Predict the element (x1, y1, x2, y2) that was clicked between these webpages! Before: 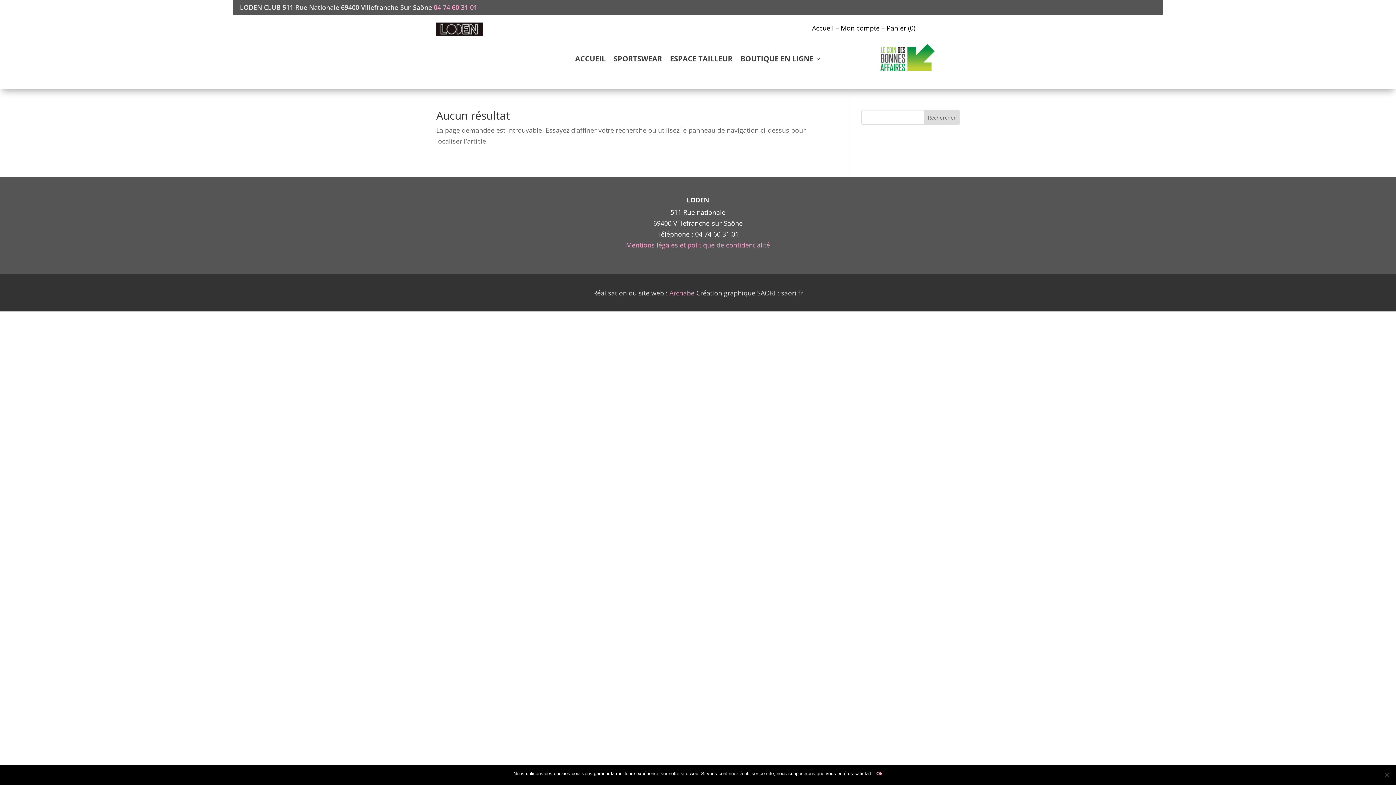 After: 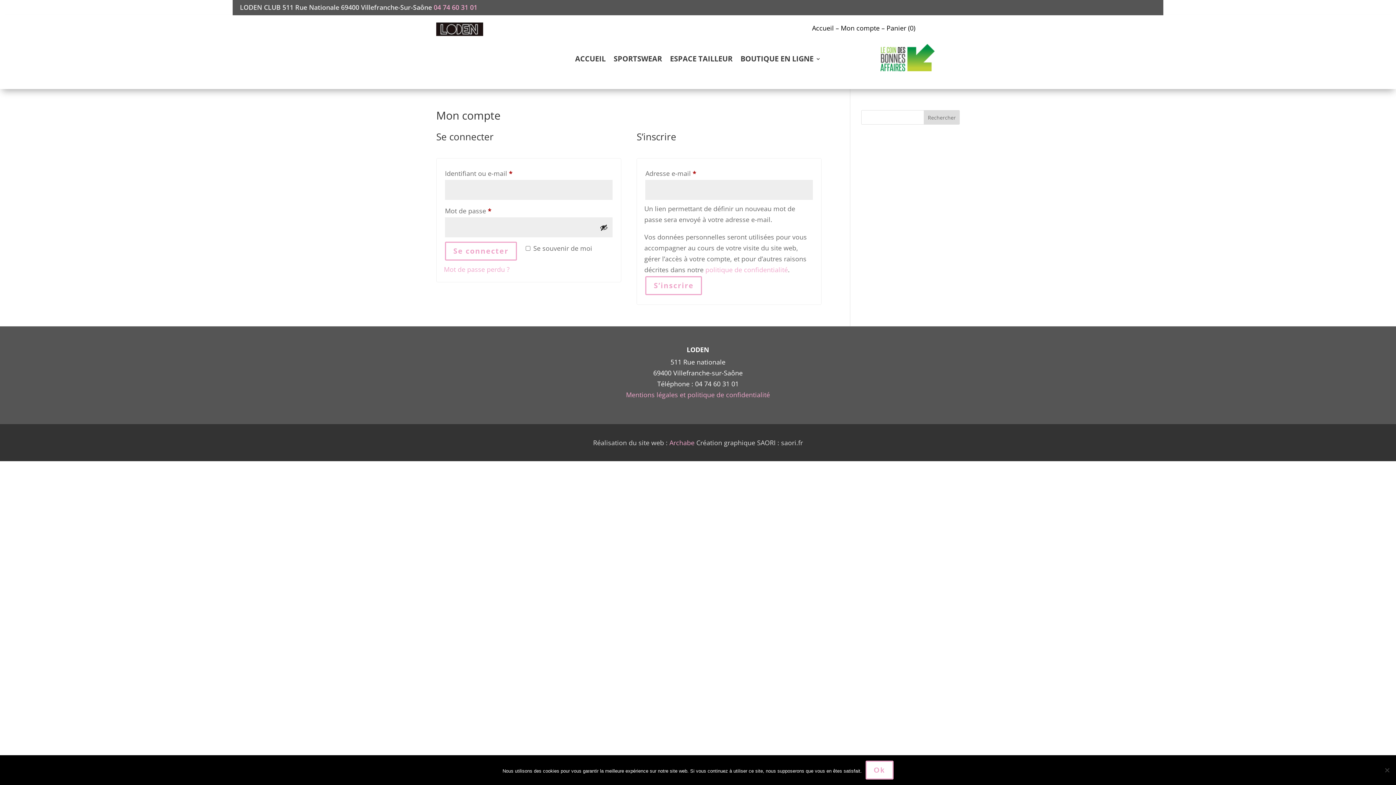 Action: bbox: (840, 23, 879, 32) label: Mon compte